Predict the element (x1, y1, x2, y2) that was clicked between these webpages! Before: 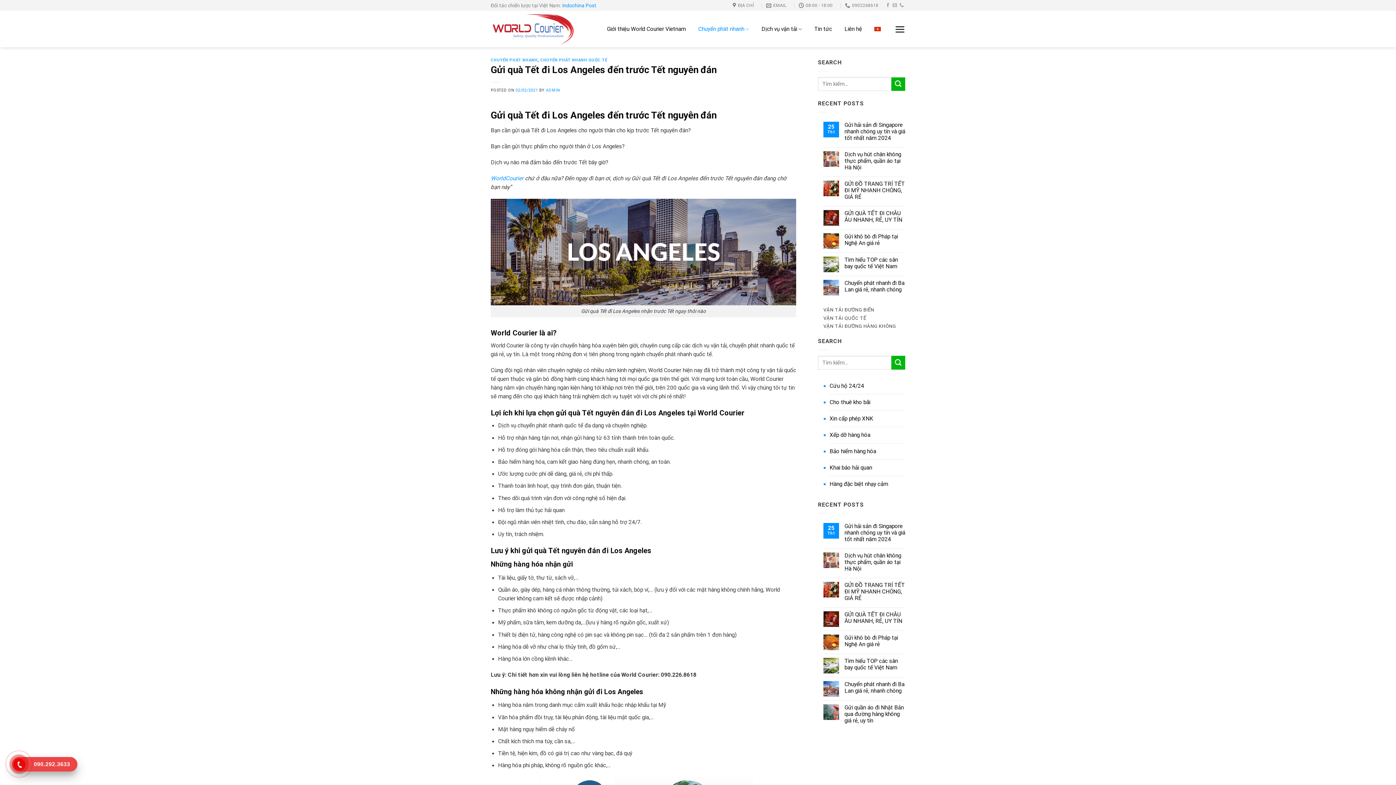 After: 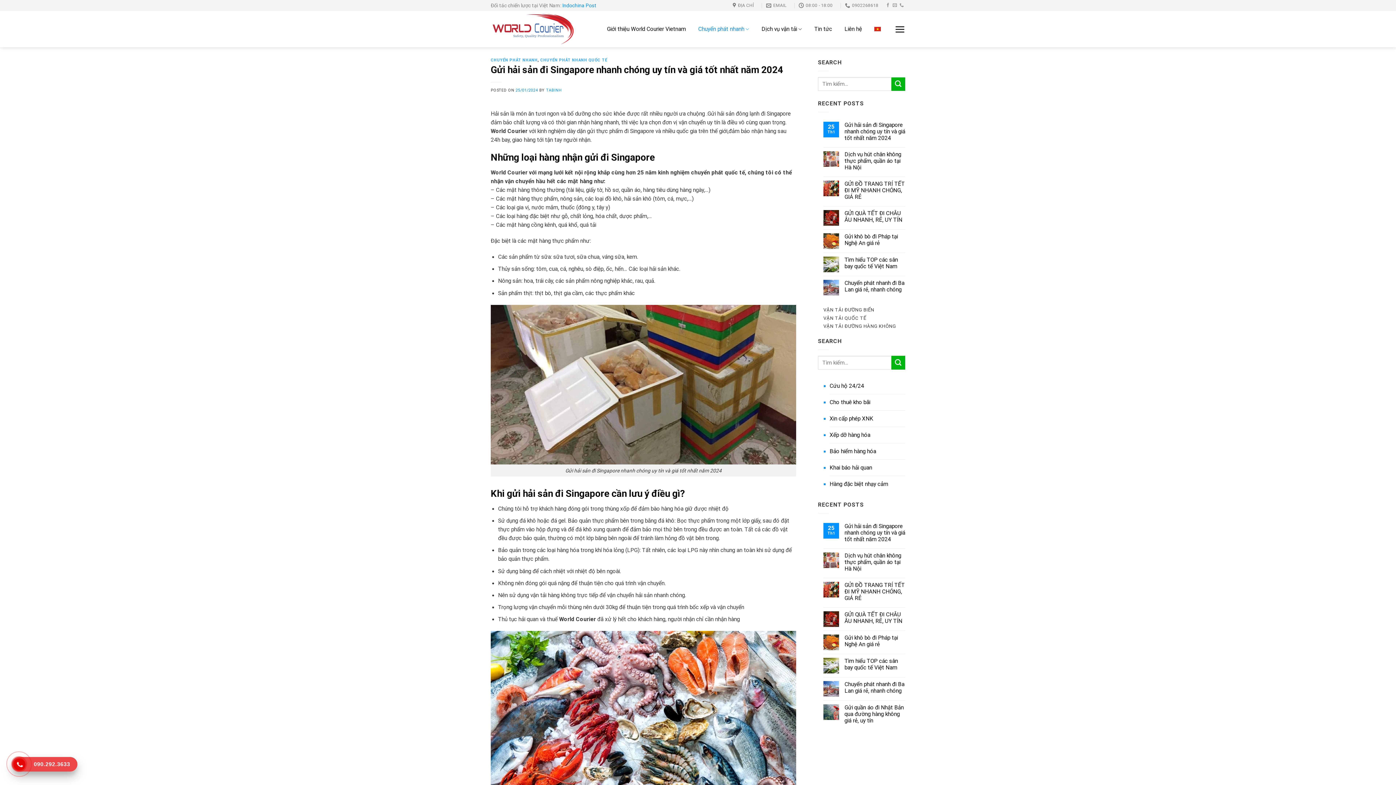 Action: label: Gửi hải sản đi Singapore nhanh chóng uy tín và giá tốt nhất năm 2024 bbox: (844, 523, 905, 542)